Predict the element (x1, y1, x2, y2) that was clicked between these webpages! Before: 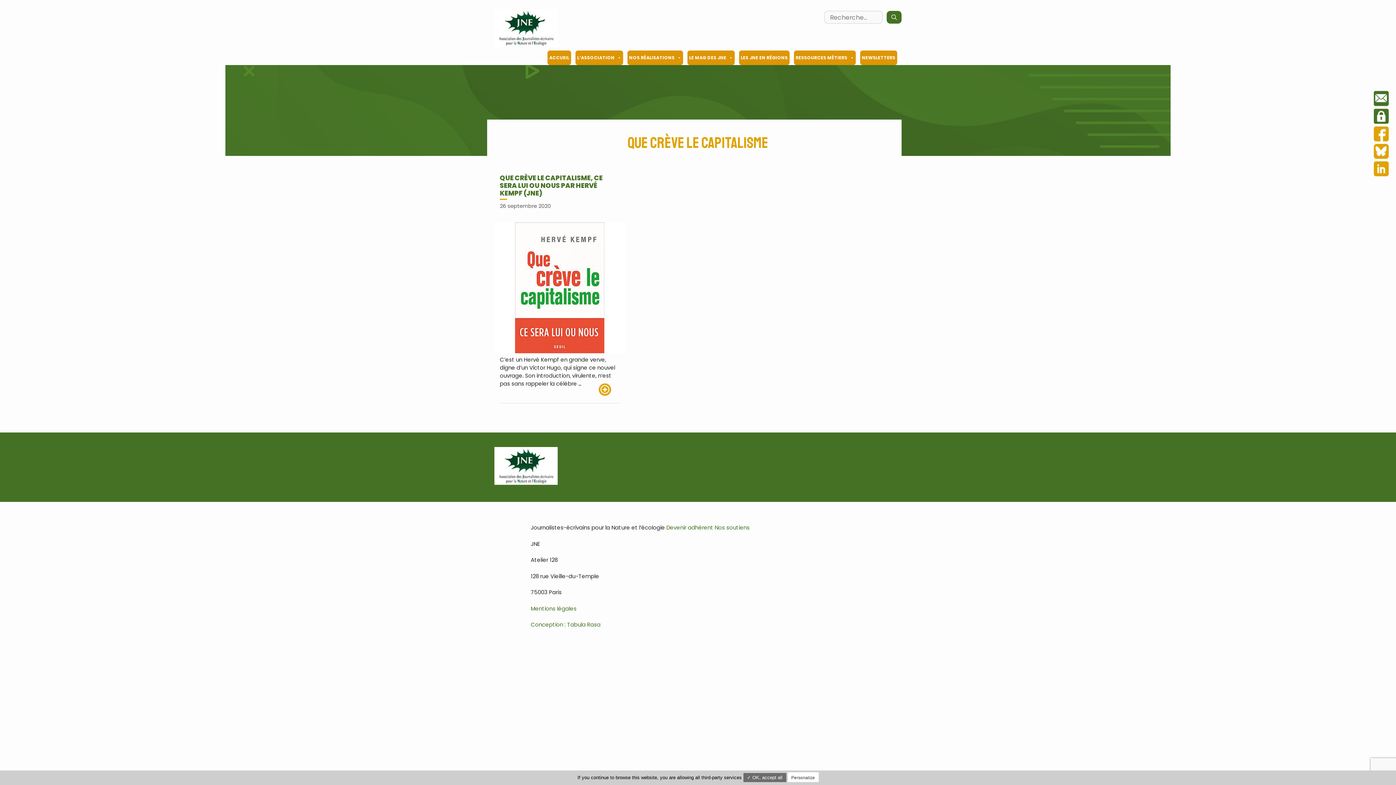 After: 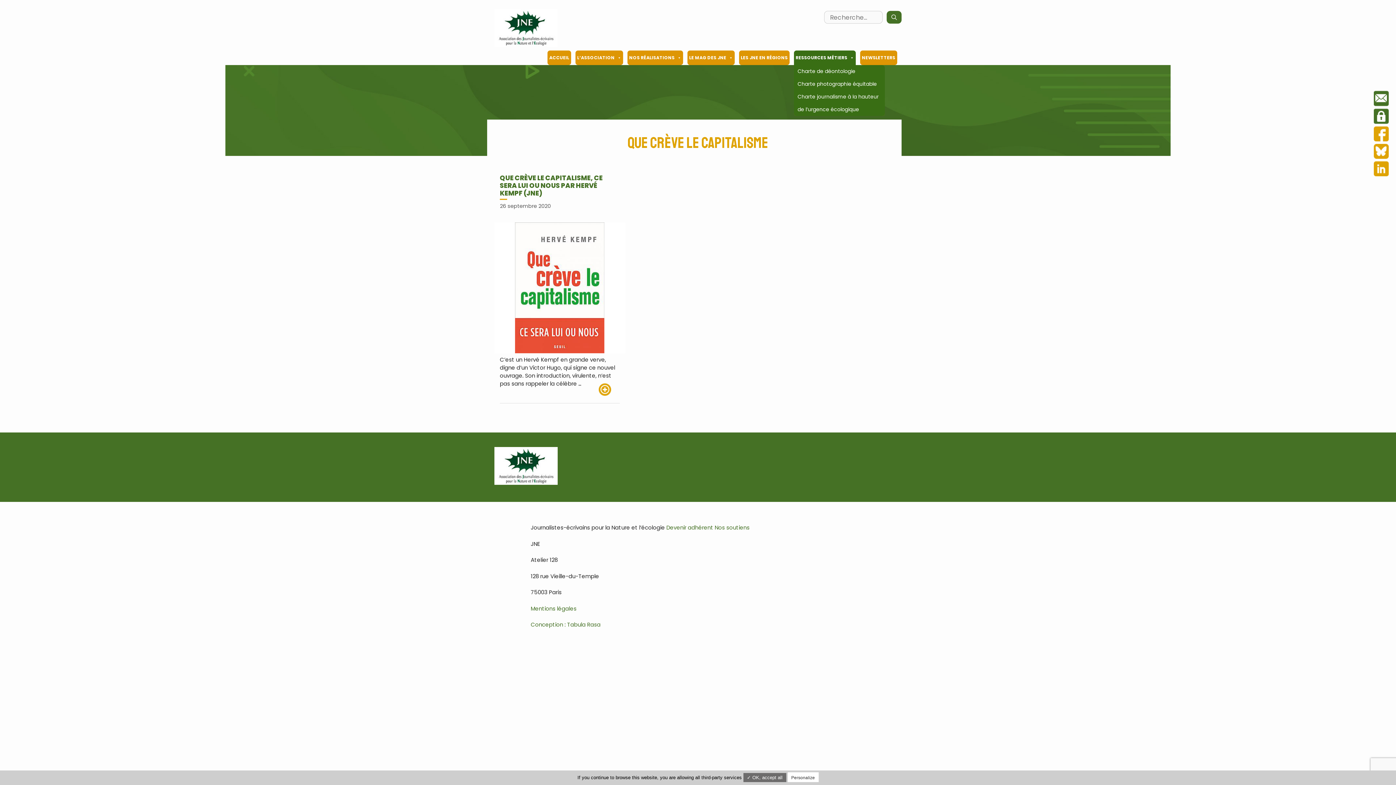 Action: bbox: (794, 50, 856, 65) label: RESSOURCES MÉTIERS